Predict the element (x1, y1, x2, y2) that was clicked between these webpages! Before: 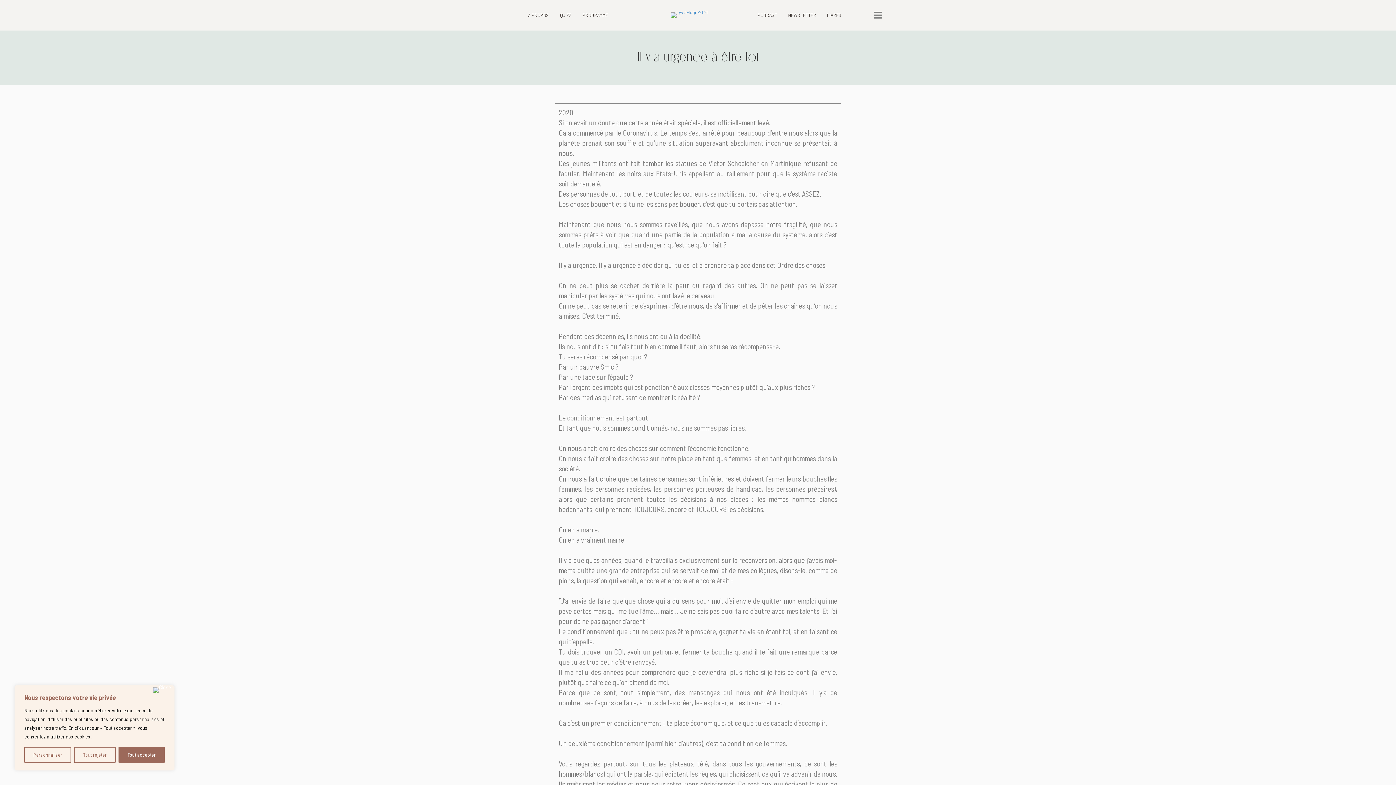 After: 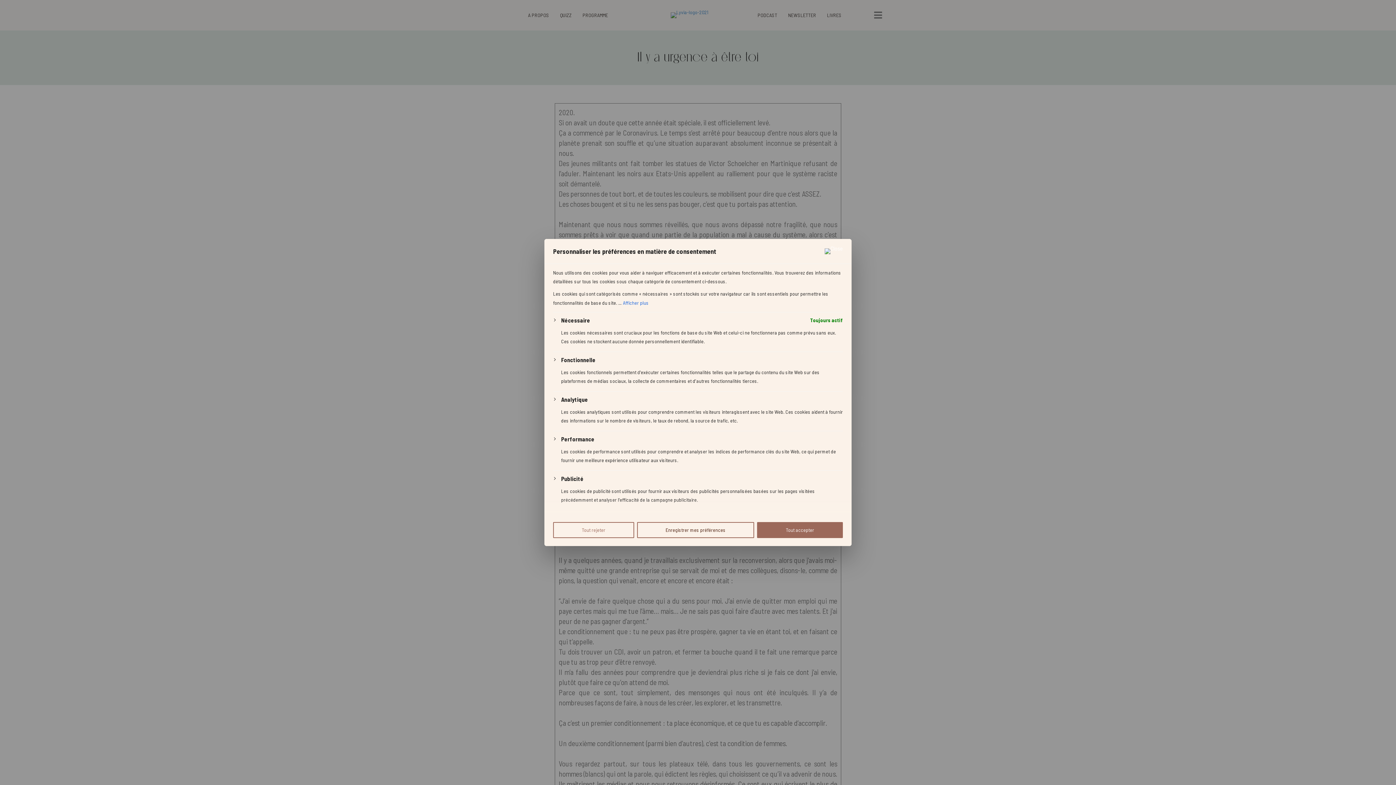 Action: label: Personnaliser bbox: (24, 747, 71, 763)